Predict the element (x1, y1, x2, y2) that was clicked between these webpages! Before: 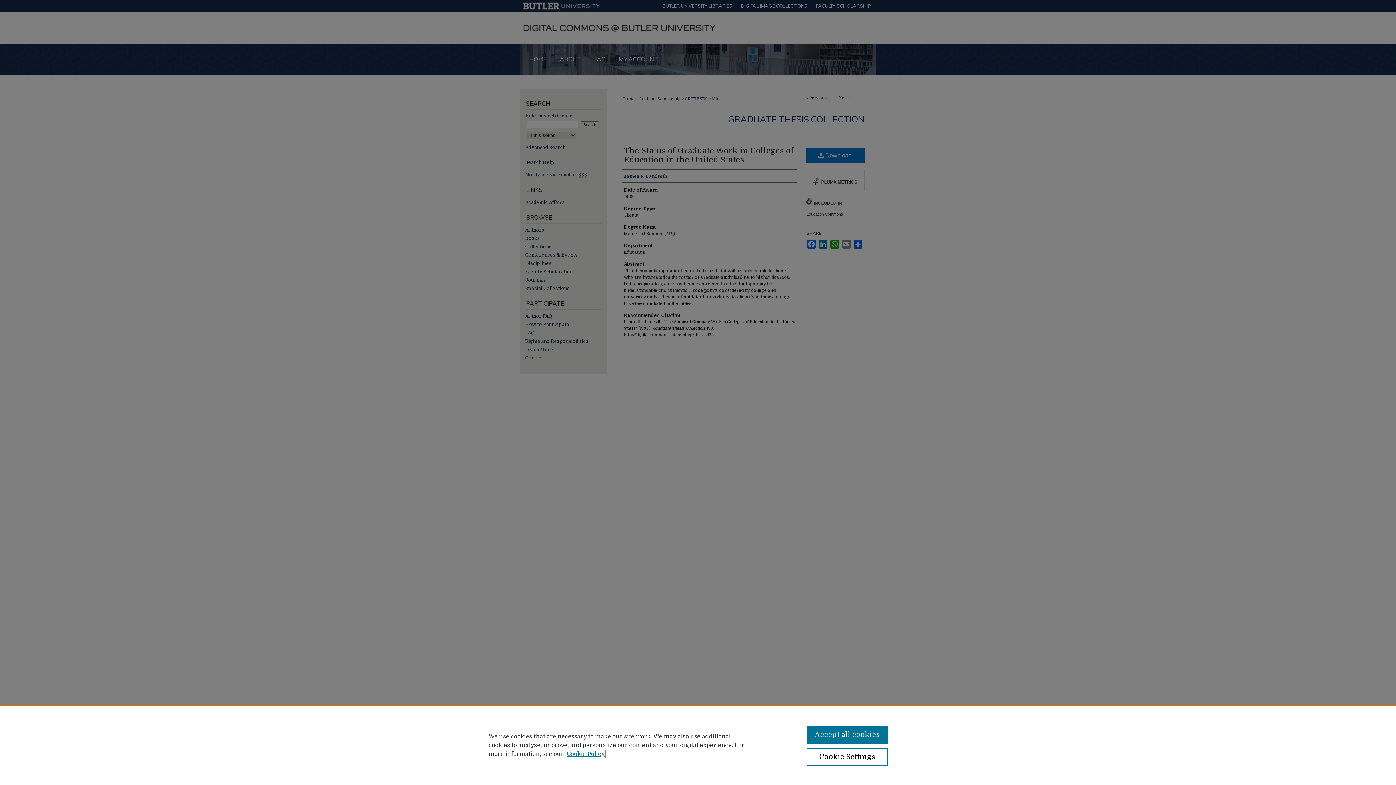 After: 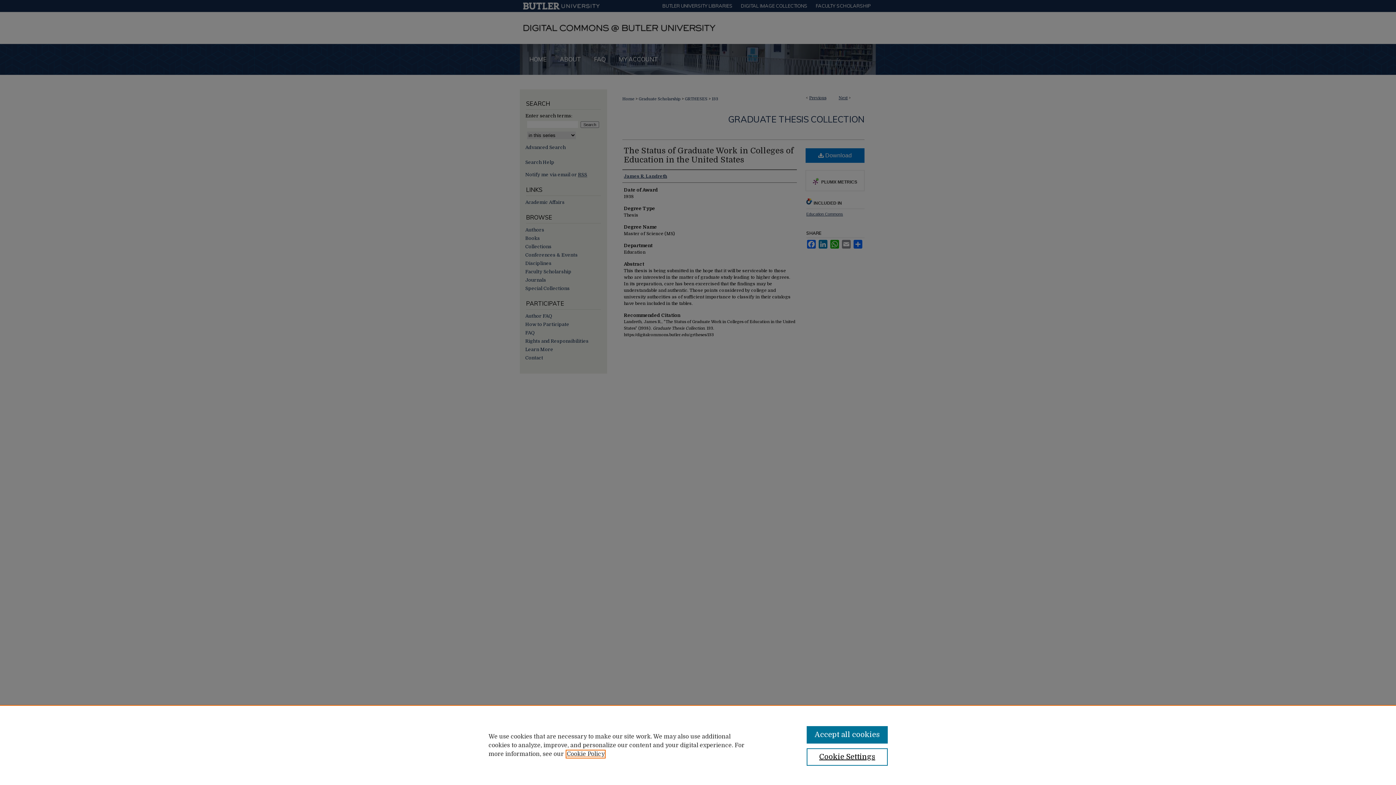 Action: bbox: (566, 751, 604, 757) label: , opens in a new tab